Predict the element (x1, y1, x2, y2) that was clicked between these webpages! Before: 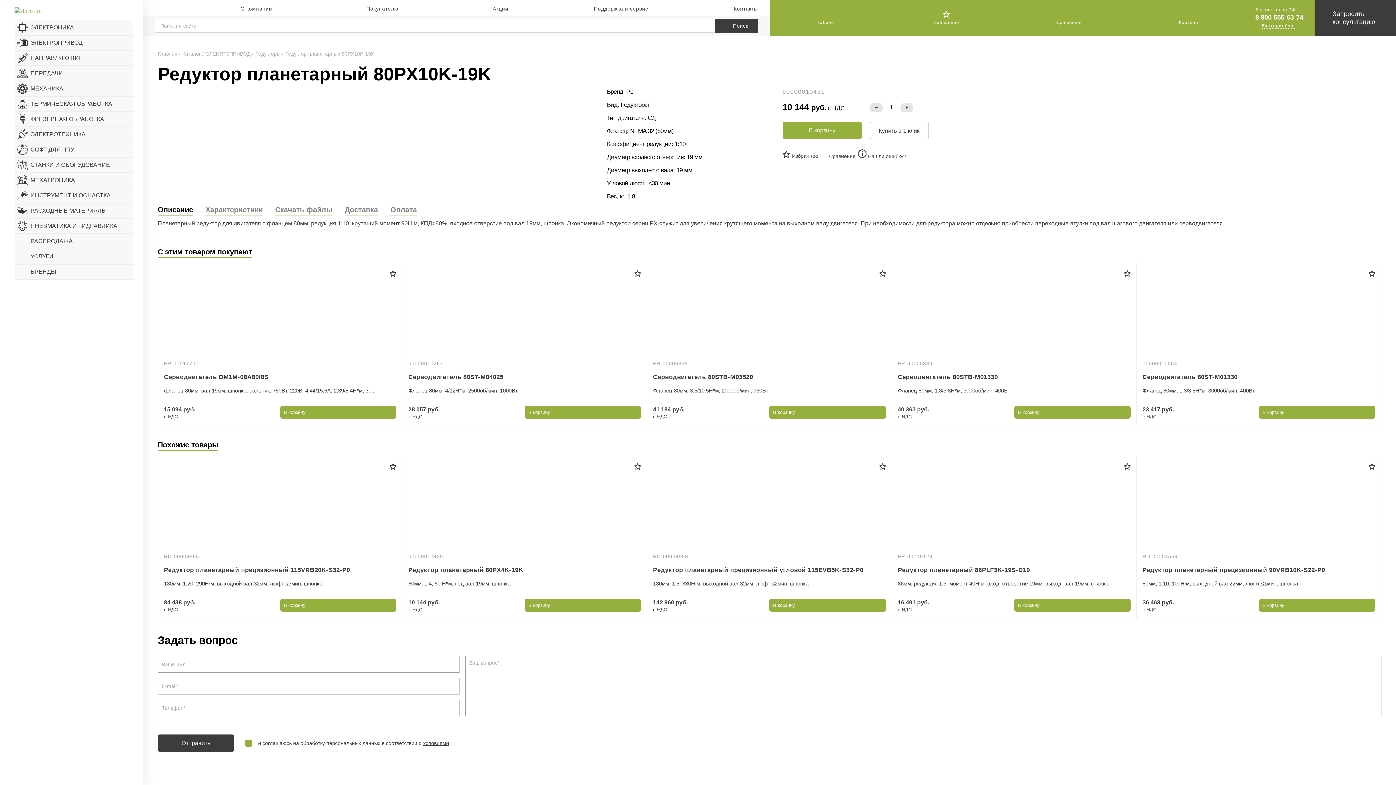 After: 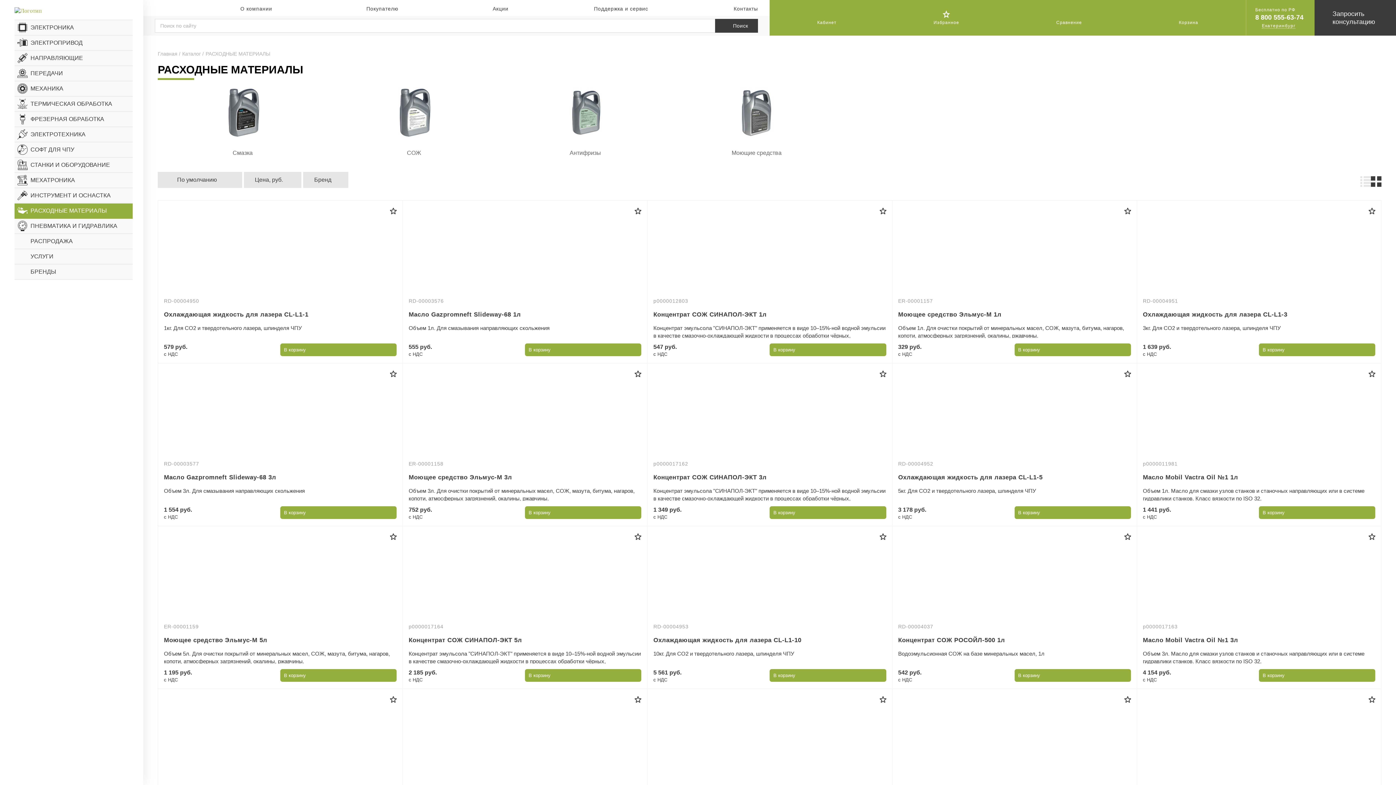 Action: bbox: (14, 203, 132, 218) label: РАСХОДНЫЕ МАТЕРИАЛЫ